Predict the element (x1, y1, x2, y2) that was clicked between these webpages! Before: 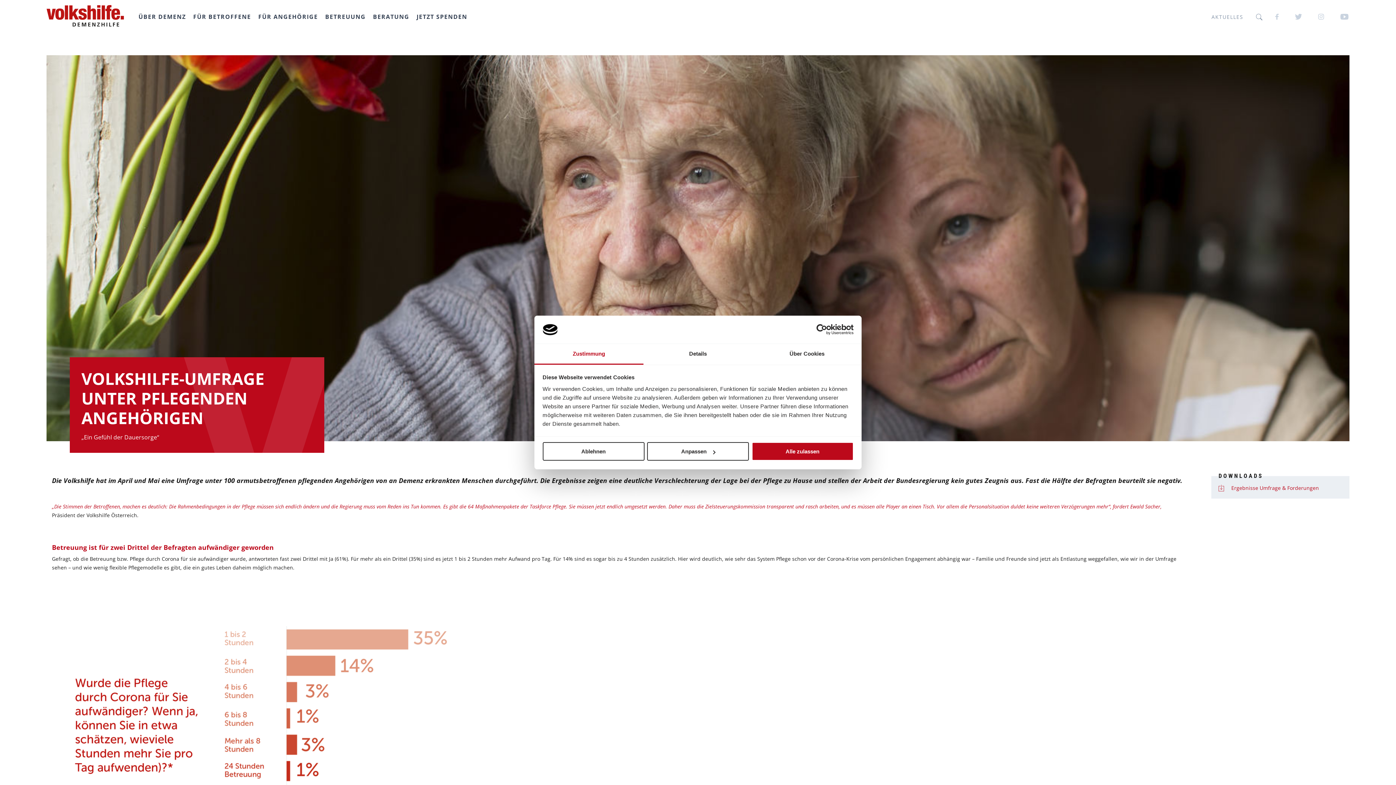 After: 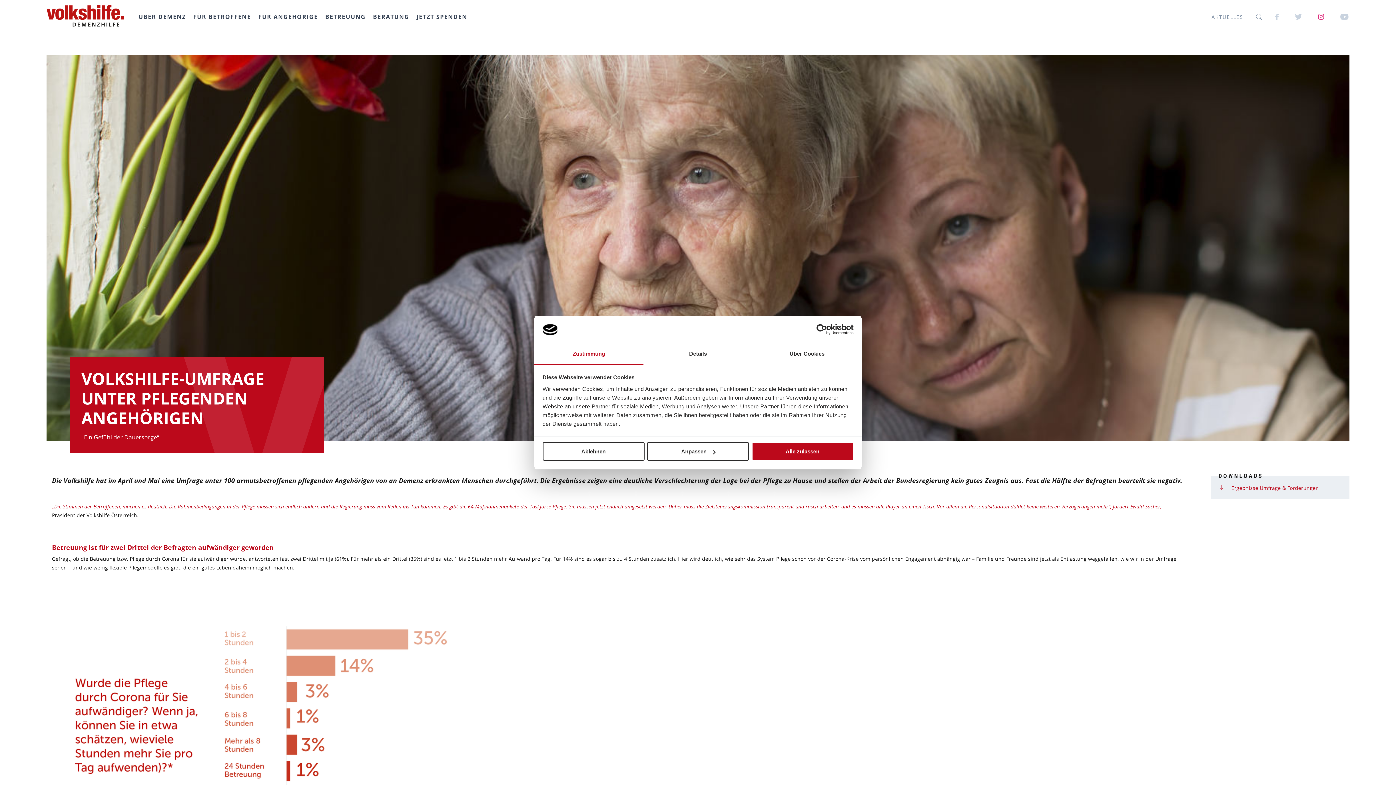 Action: bbox: (1318, 13, 1325, 19)